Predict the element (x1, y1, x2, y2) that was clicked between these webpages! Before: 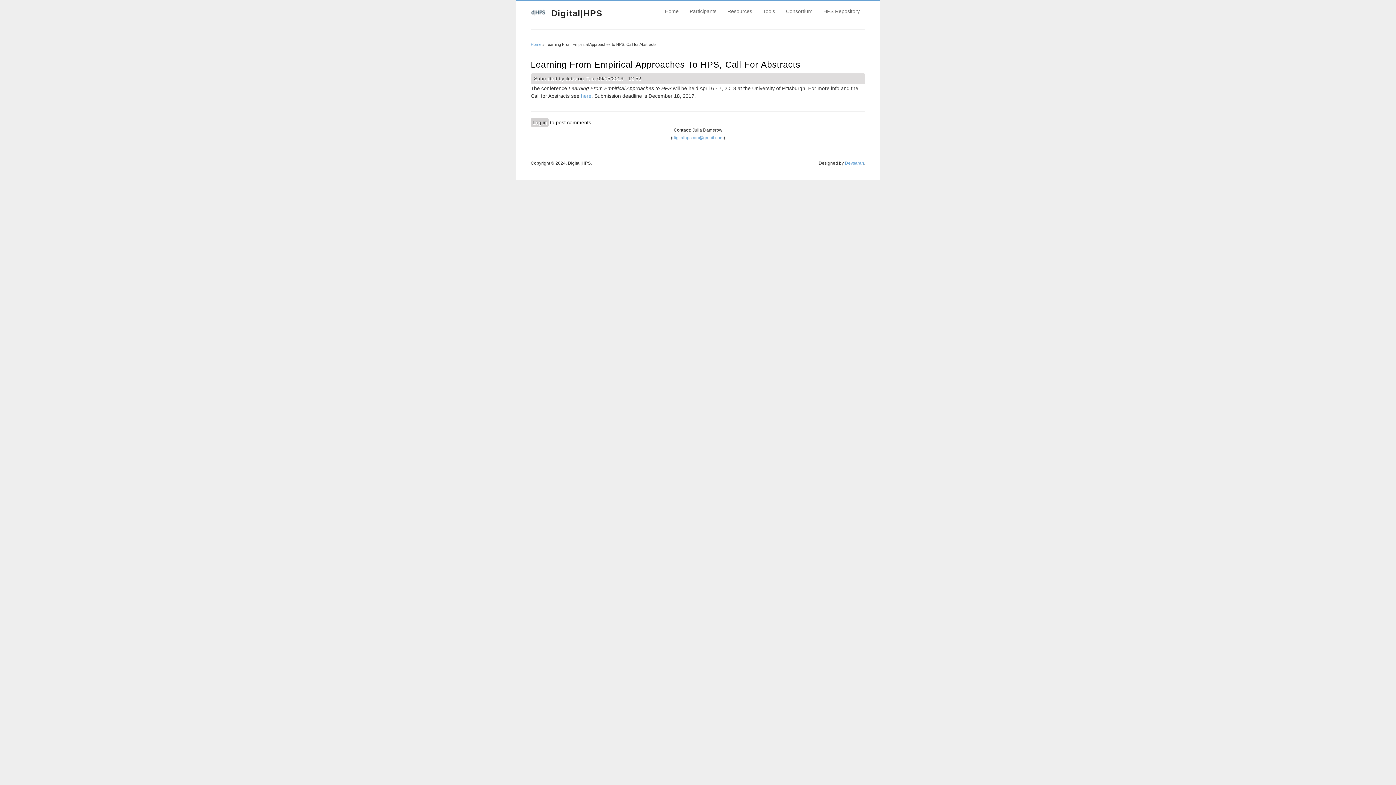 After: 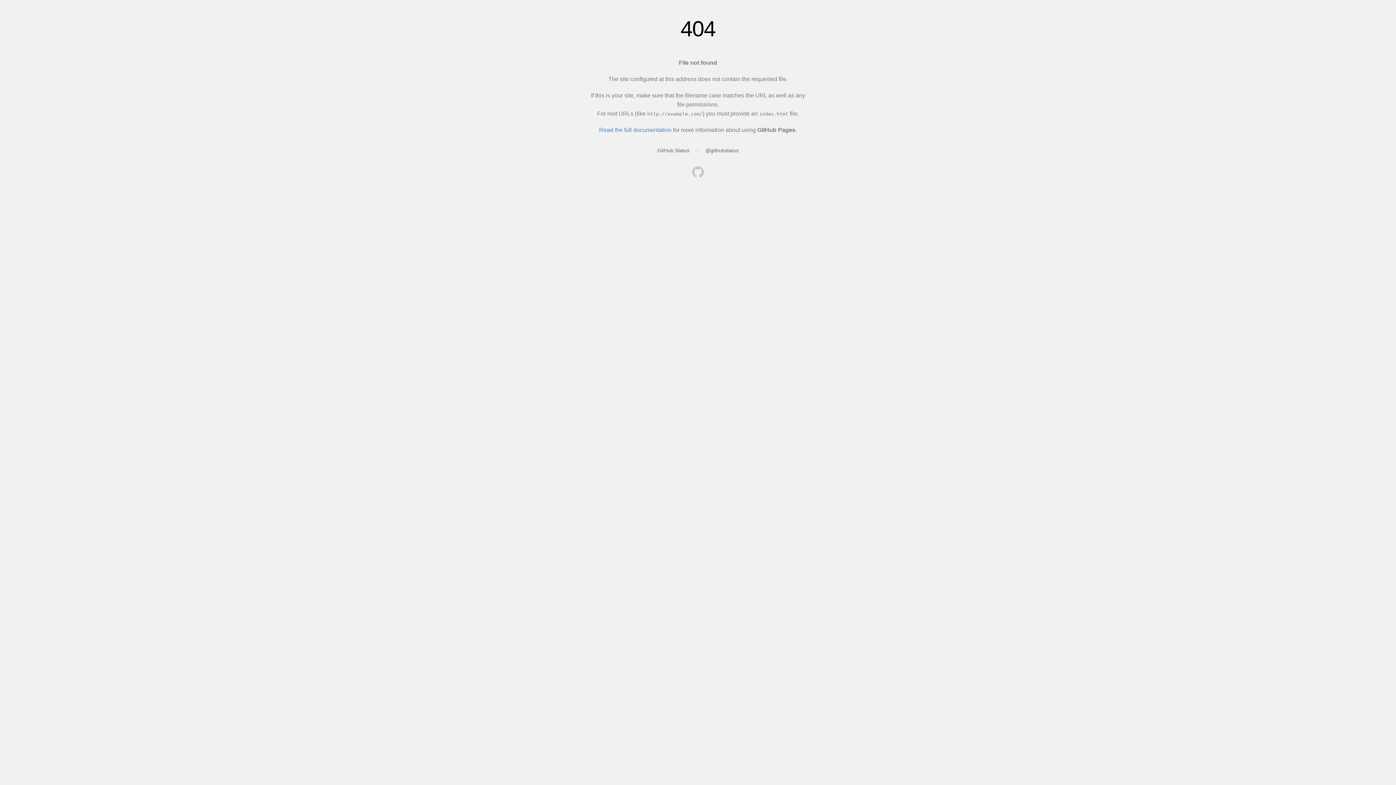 Action: label: Log in bbox: (530, 118, 548, 127)